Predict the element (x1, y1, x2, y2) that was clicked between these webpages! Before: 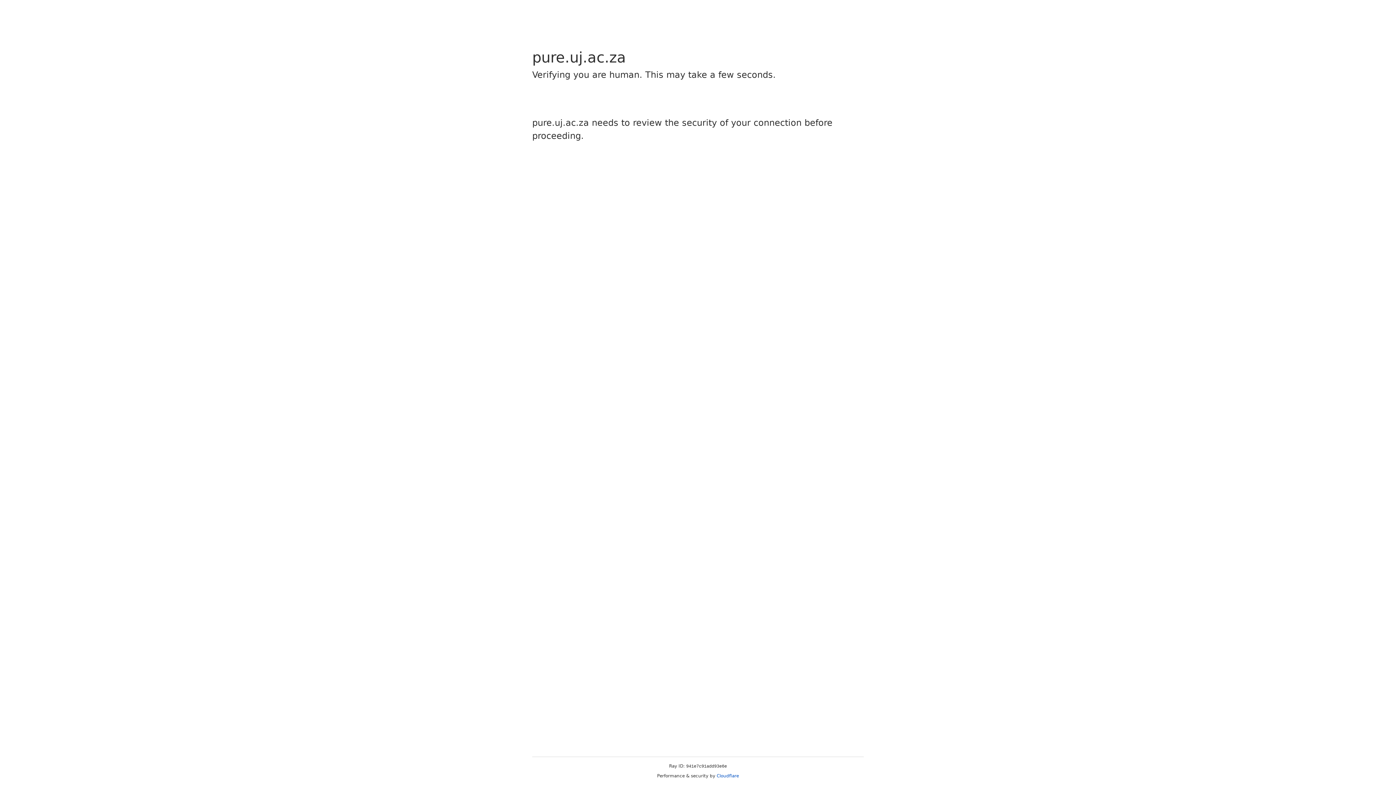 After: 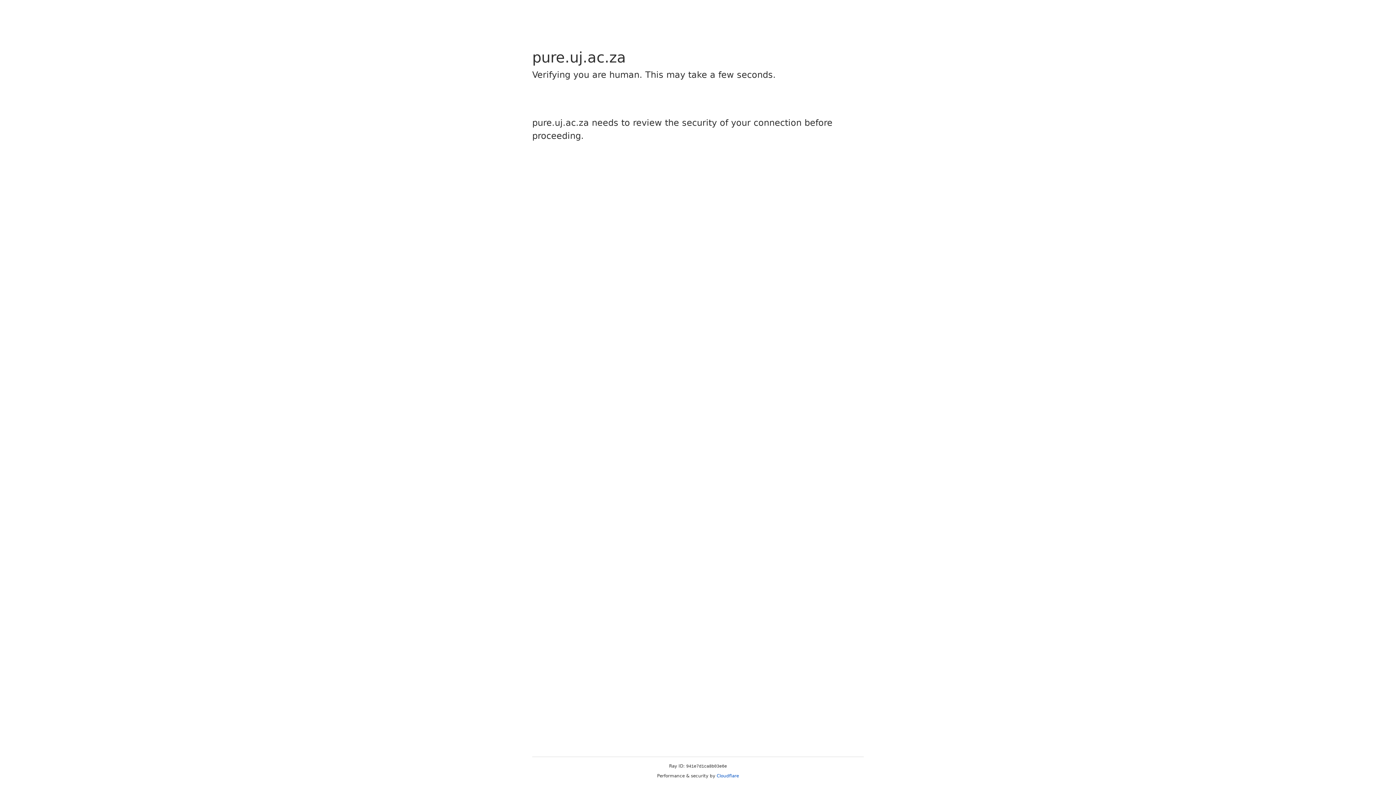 Action: label: Cloudflare bbox: (716, 773, 739, 778)